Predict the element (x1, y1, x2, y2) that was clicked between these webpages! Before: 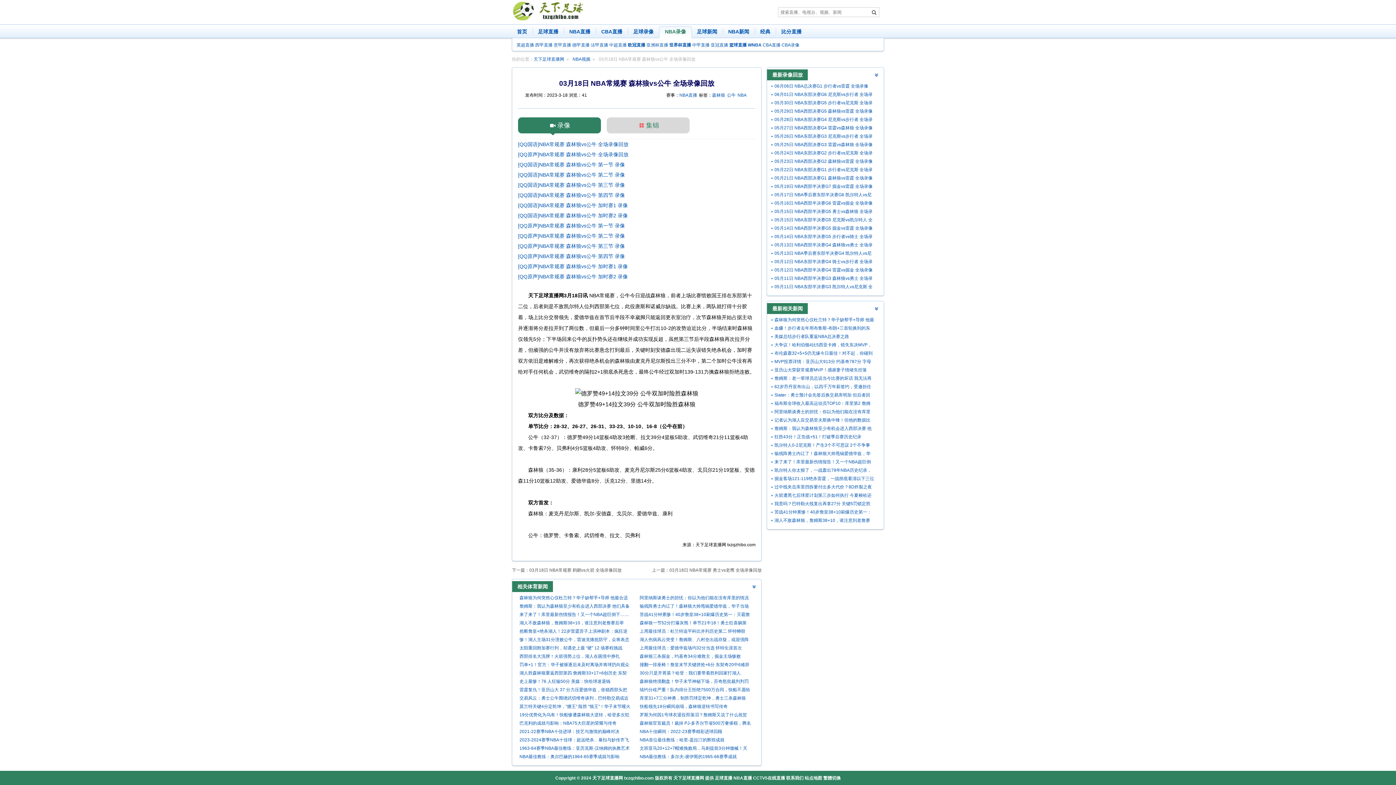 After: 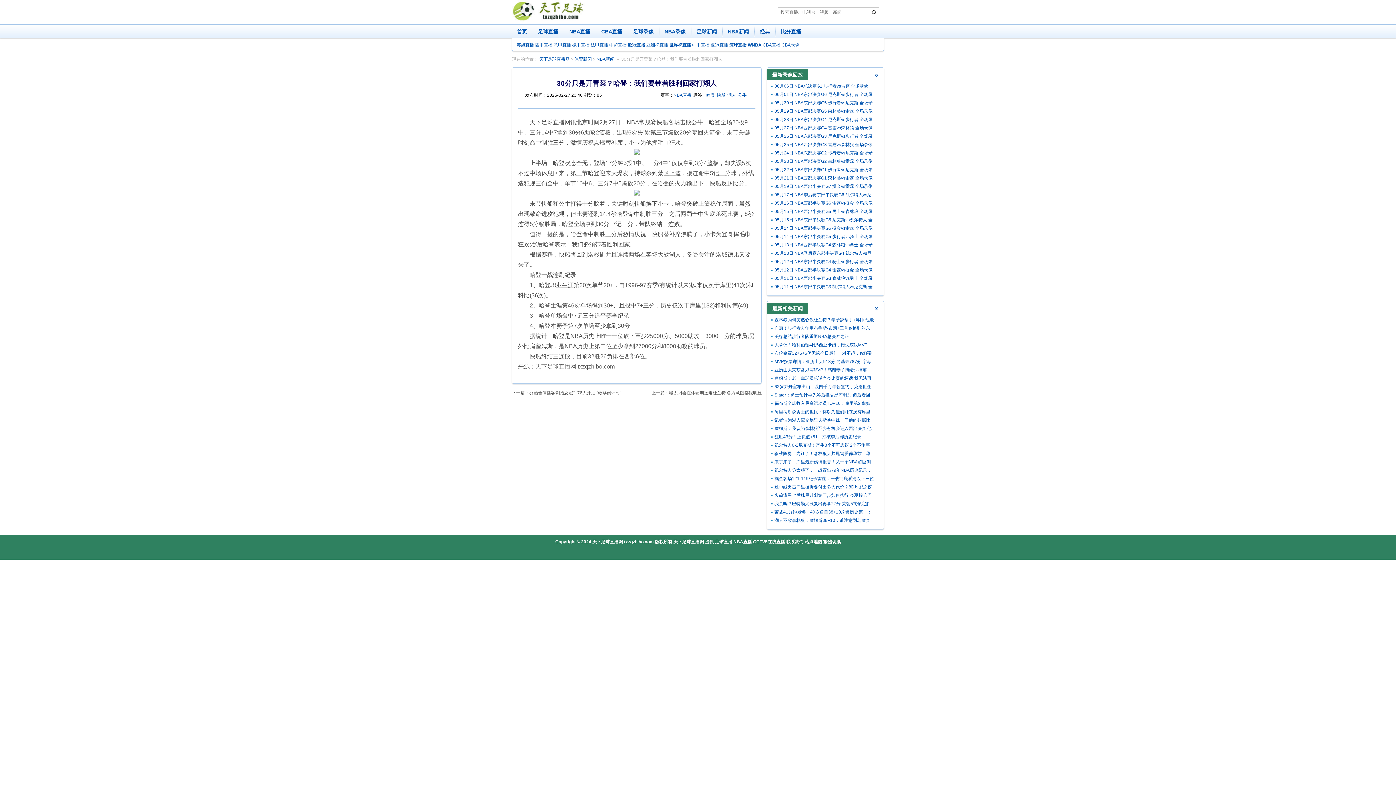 Action: bbox: (639, 669, 751, 677) label: 30分只是开胃菜？哈登：我们要带着胜利回家打湖人